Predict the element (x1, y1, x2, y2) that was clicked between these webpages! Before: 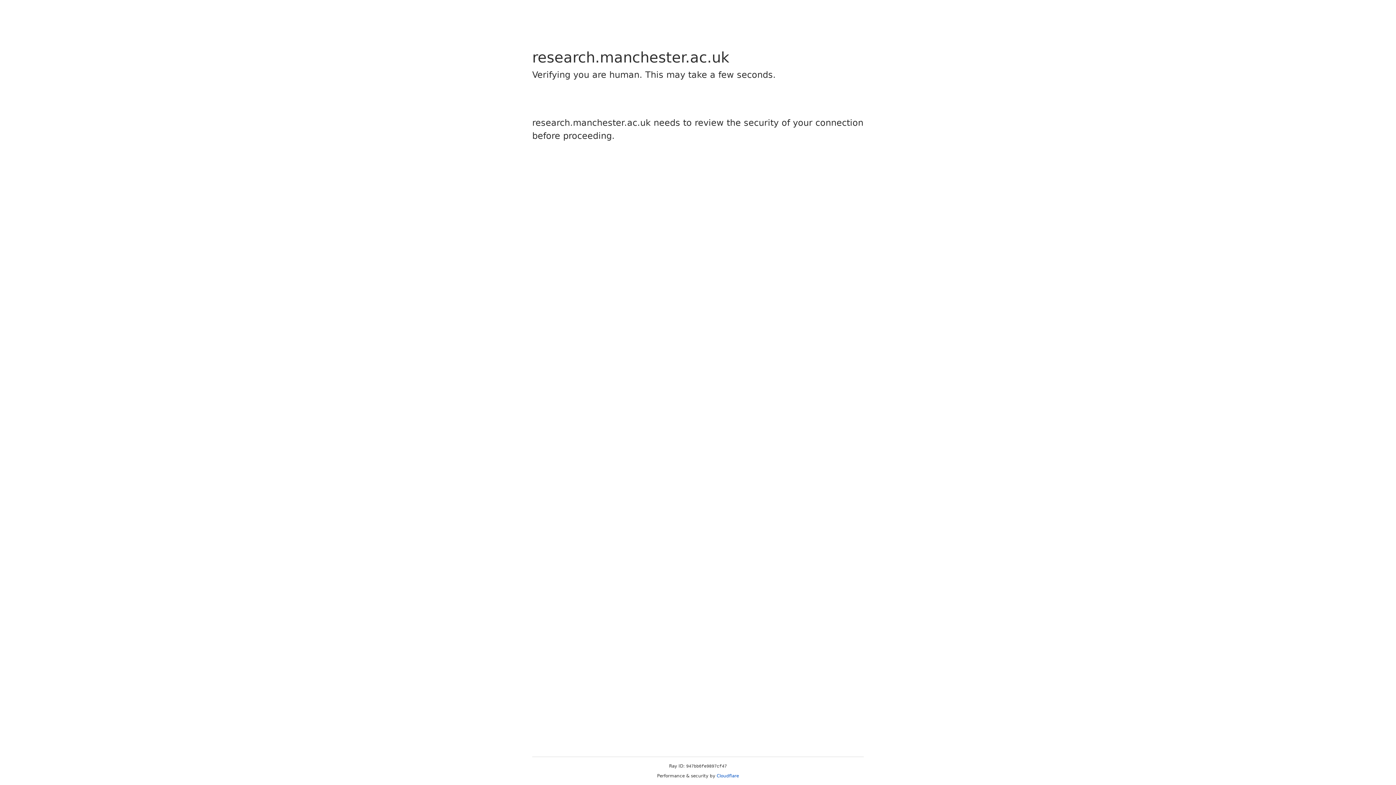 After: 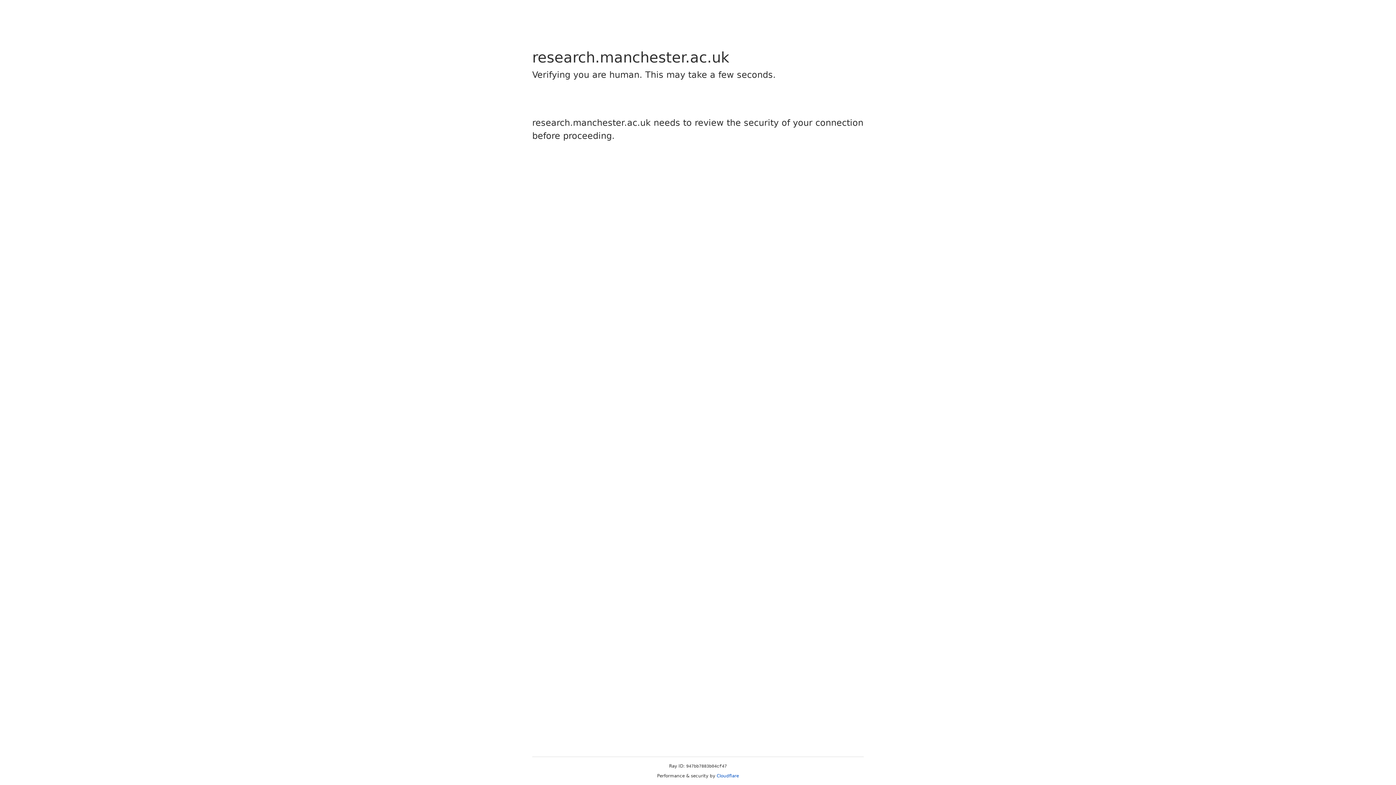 Action: bbox: (716, 773, 739, 778) label: Cloudflare